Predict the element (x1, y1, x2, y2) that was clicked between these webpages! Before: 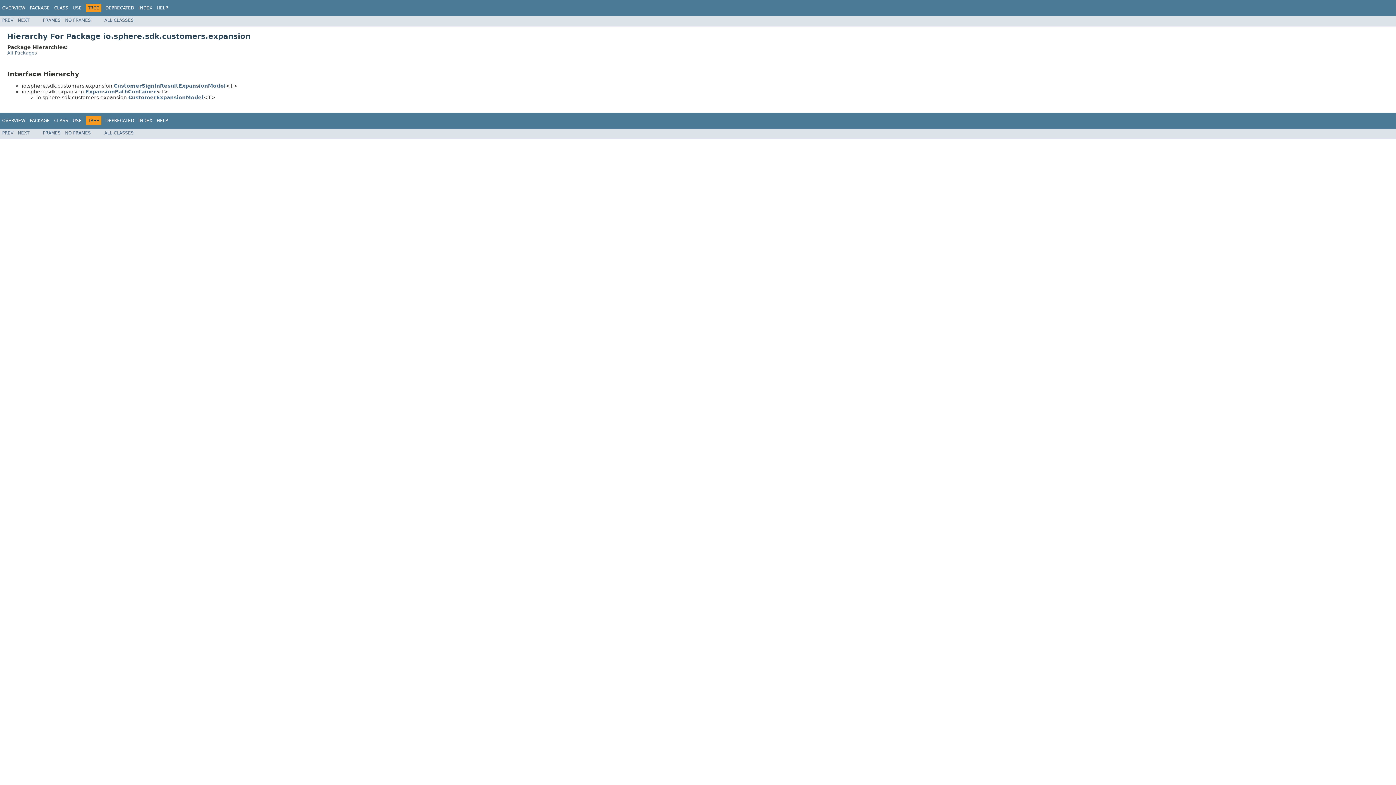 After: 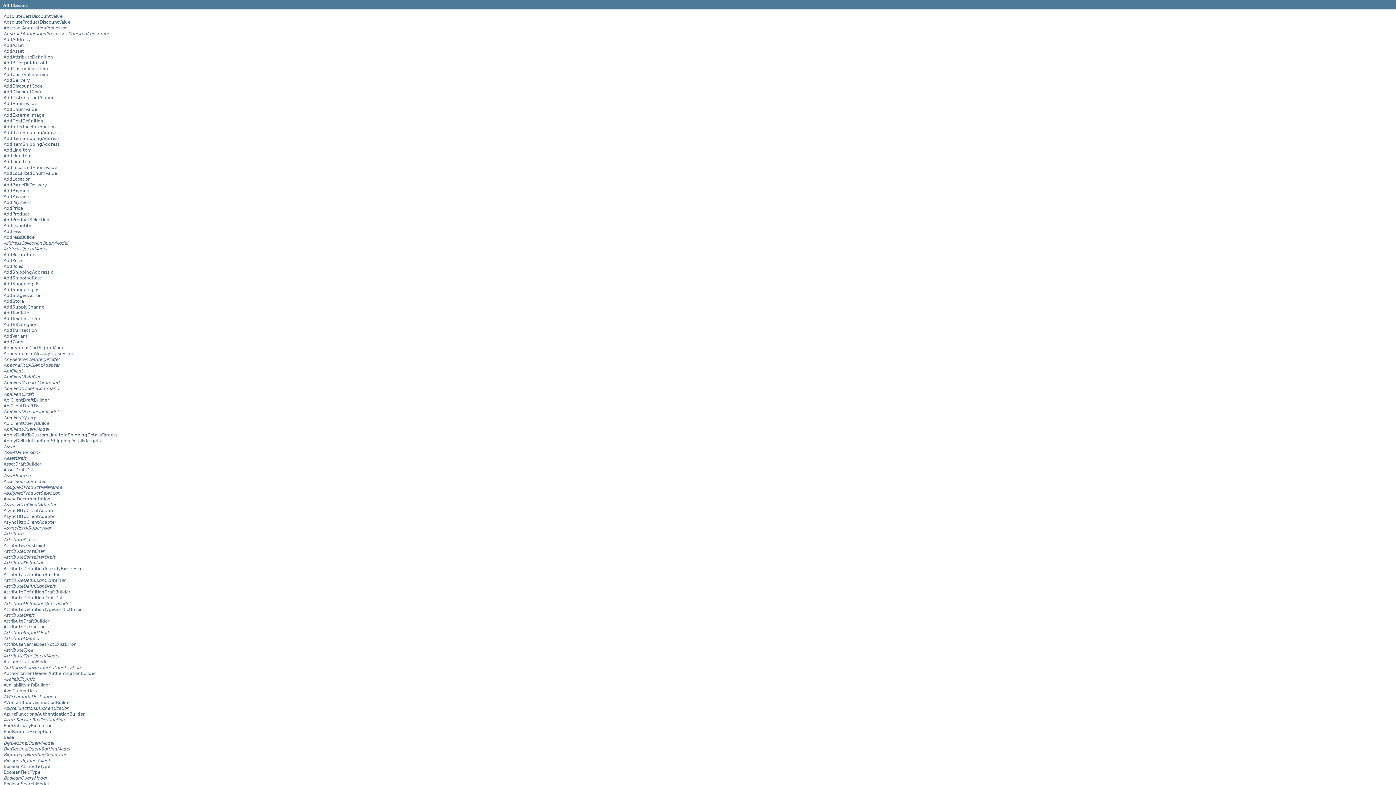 Action: bbox: (104, 130, 133, 135) label: ALL CLASSES